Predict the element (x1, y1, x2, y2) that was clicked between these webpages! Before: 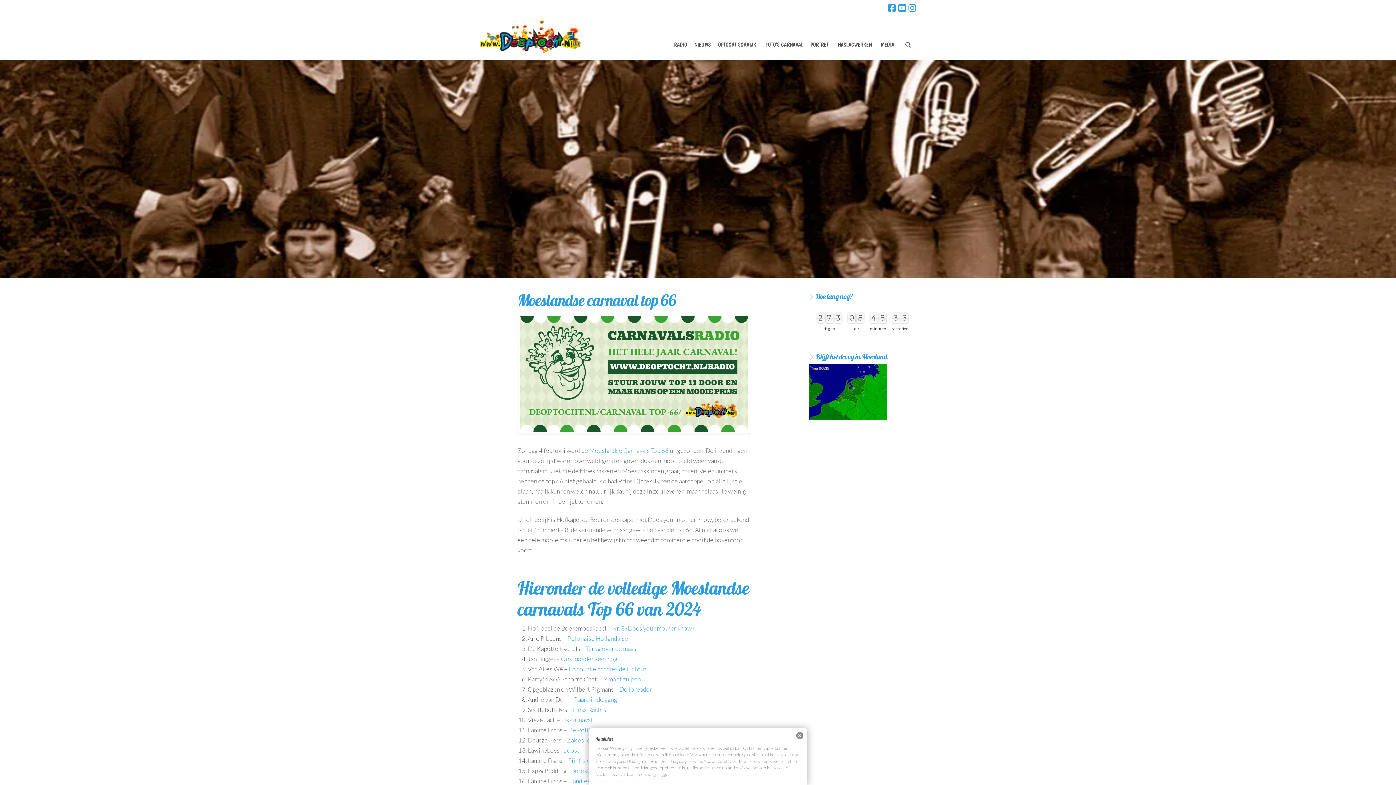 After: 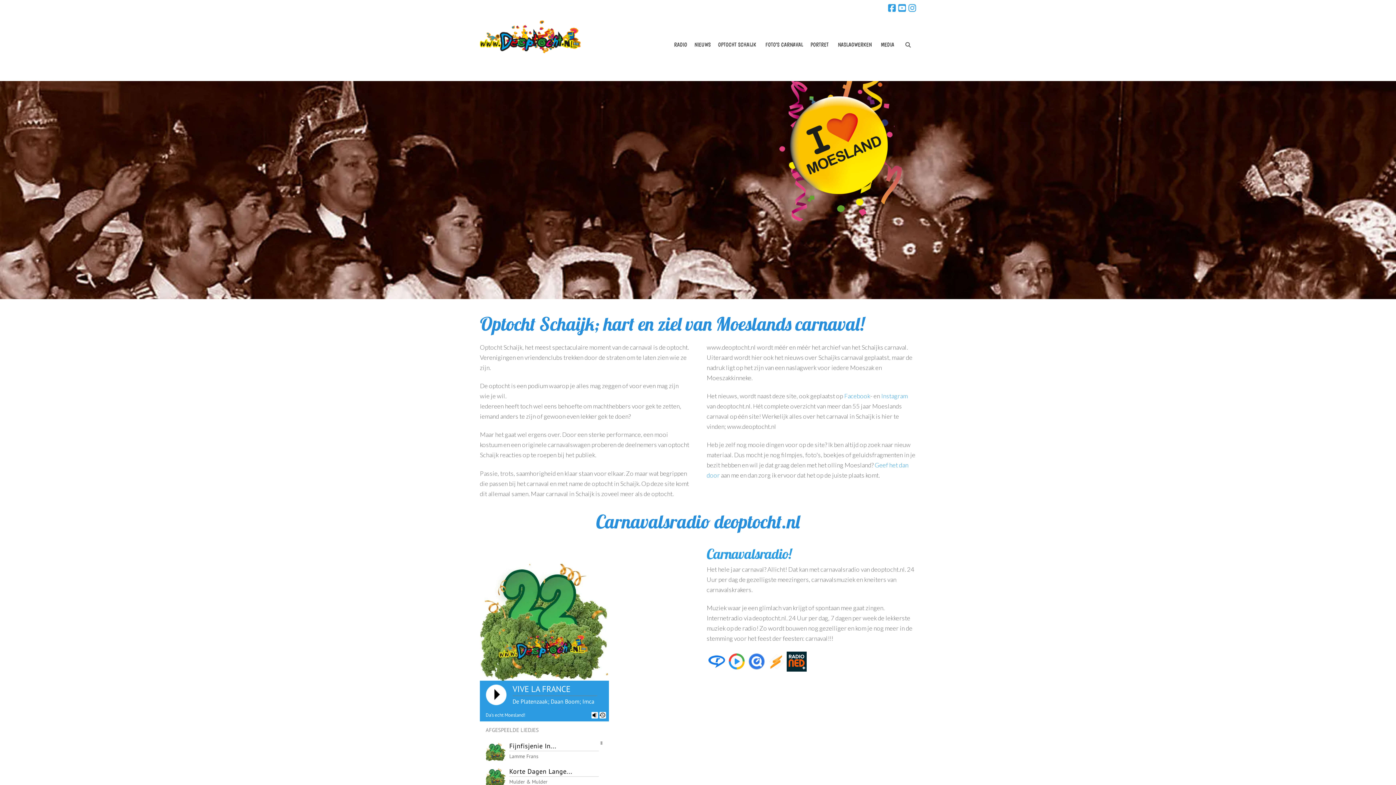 Action: bbox: (480, 20, 580, 53)